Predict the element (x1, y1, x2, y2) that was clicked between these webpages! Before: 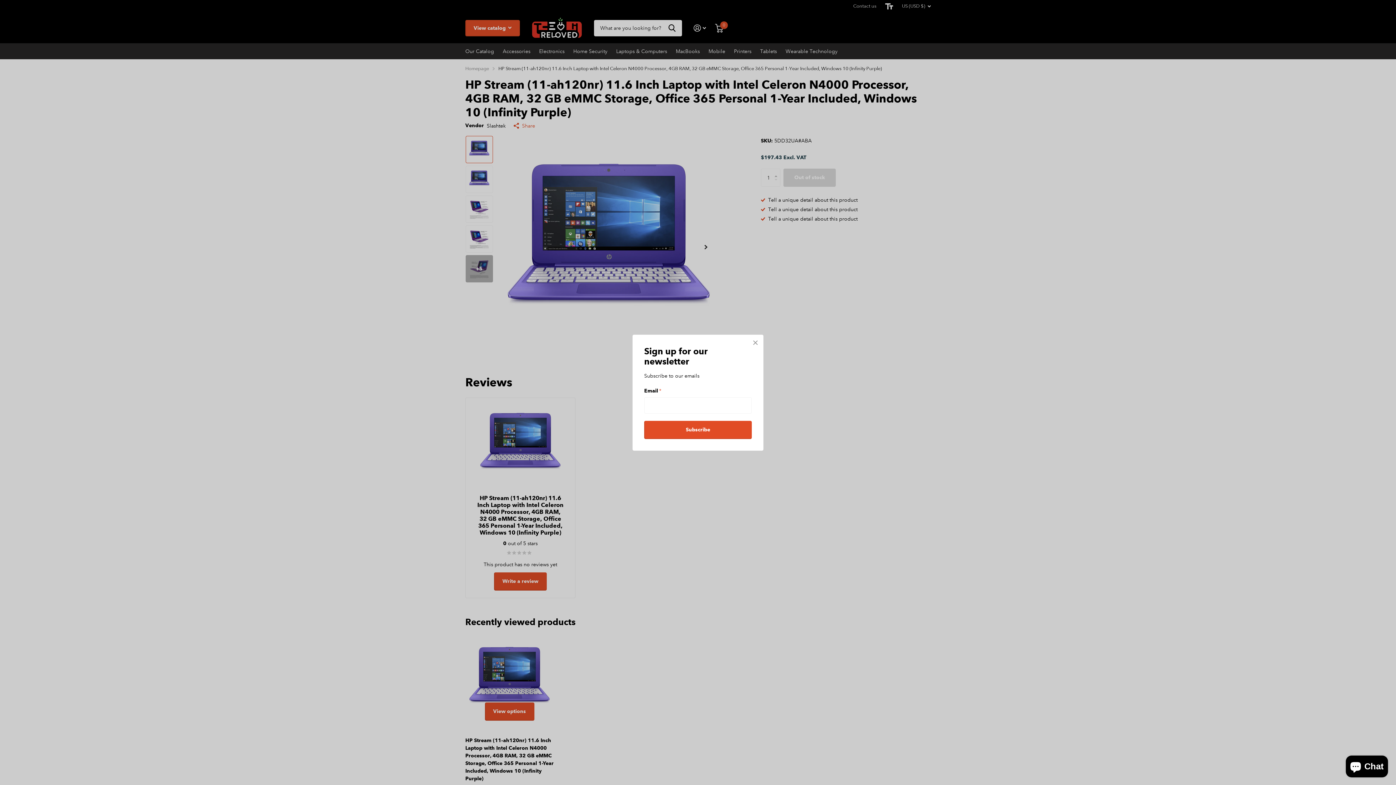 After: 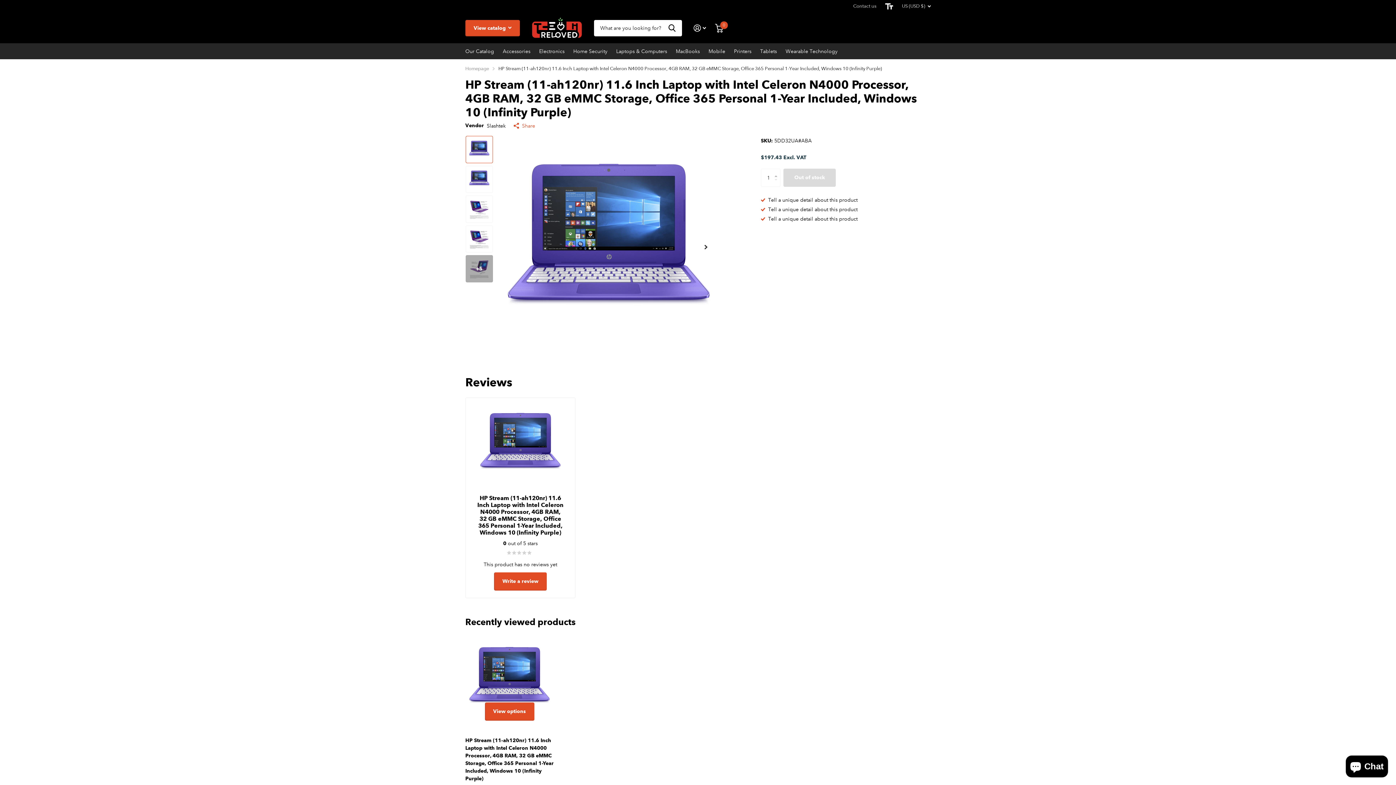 Action: bbox: (747, 334, 763, 350) label: Close